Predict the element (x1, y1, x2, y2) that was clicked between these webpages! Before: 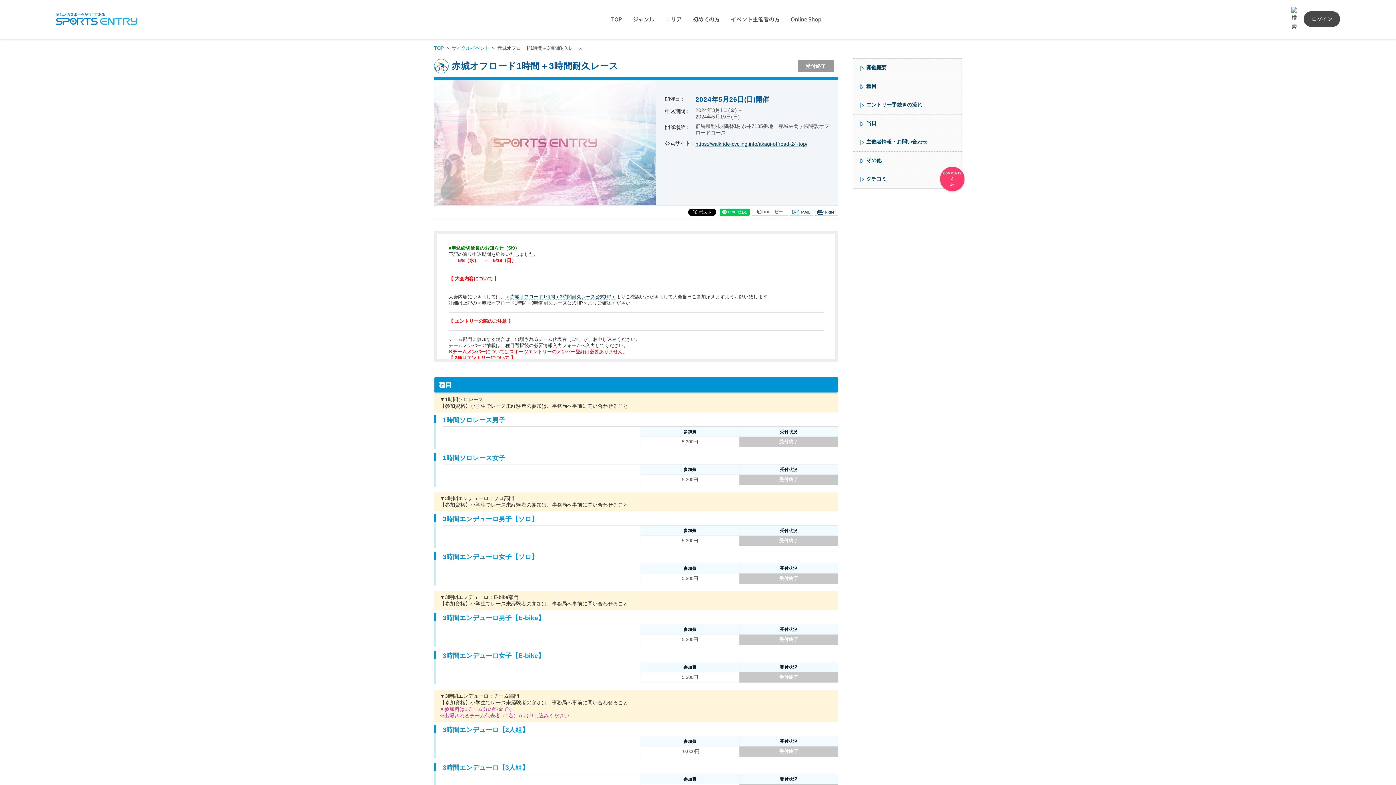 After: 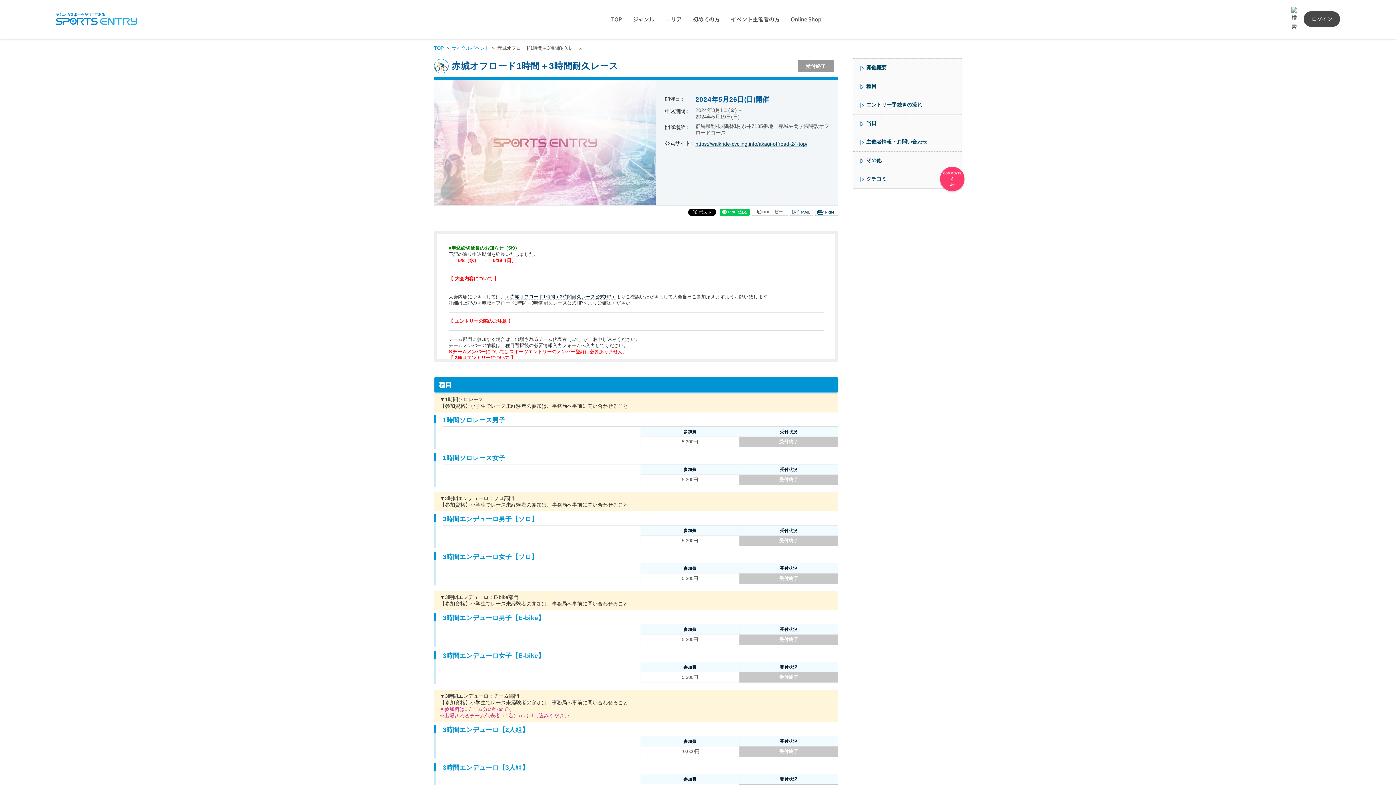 Action: label: ＜赤城オフロード1時間＋3時間耐久レース公式HP＞ bbox: (505, 294, 616, 300)